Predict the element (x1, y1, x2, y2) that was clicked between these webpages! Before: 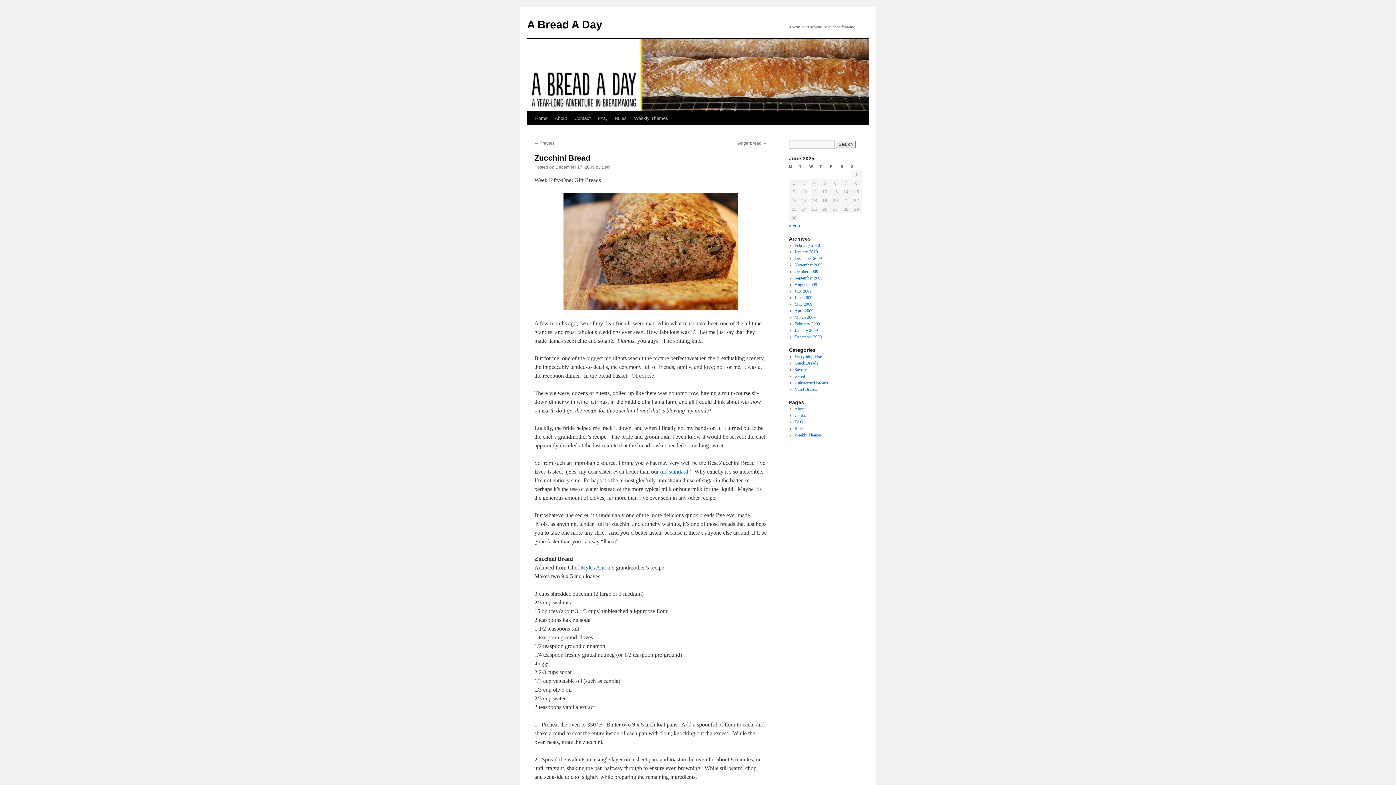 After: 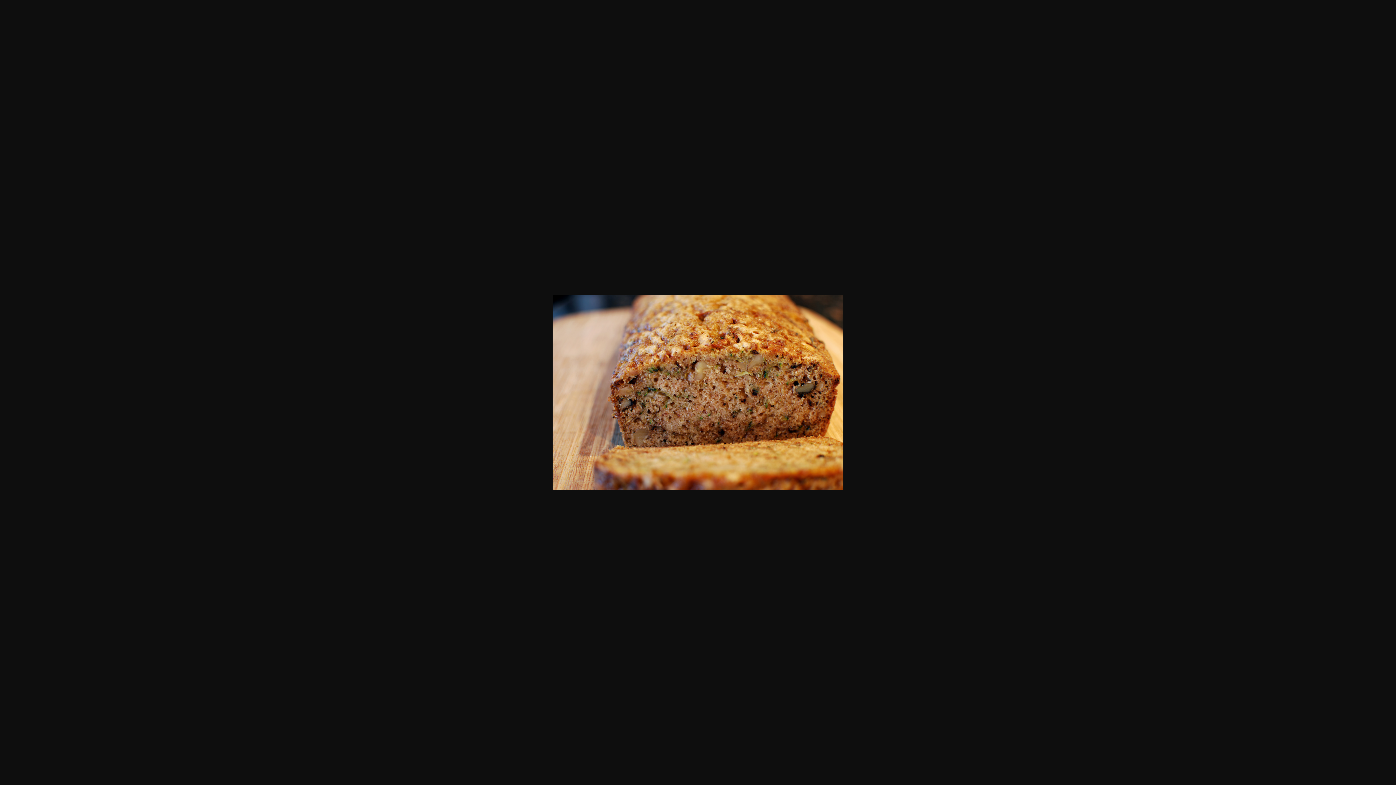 Action: bbox: (534, 193, 767, 310)